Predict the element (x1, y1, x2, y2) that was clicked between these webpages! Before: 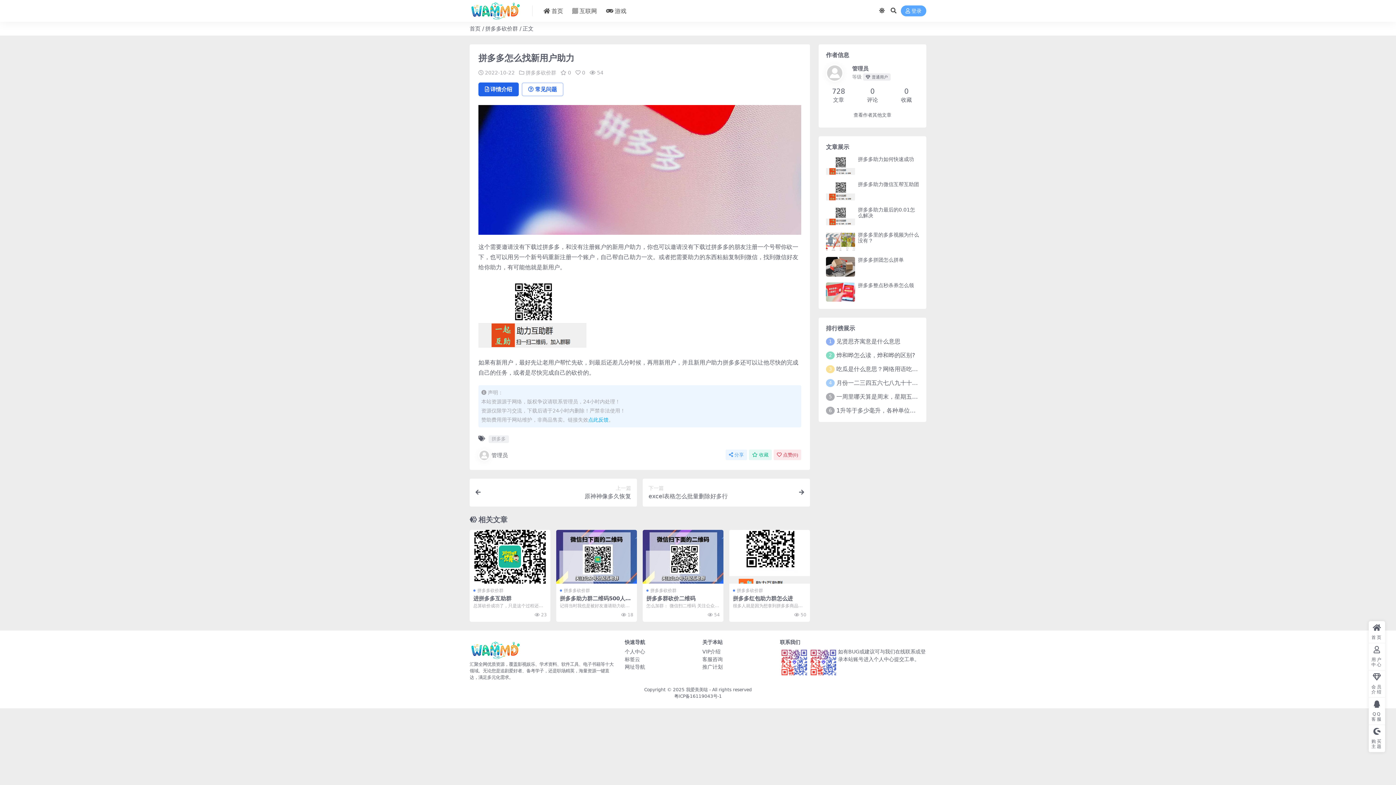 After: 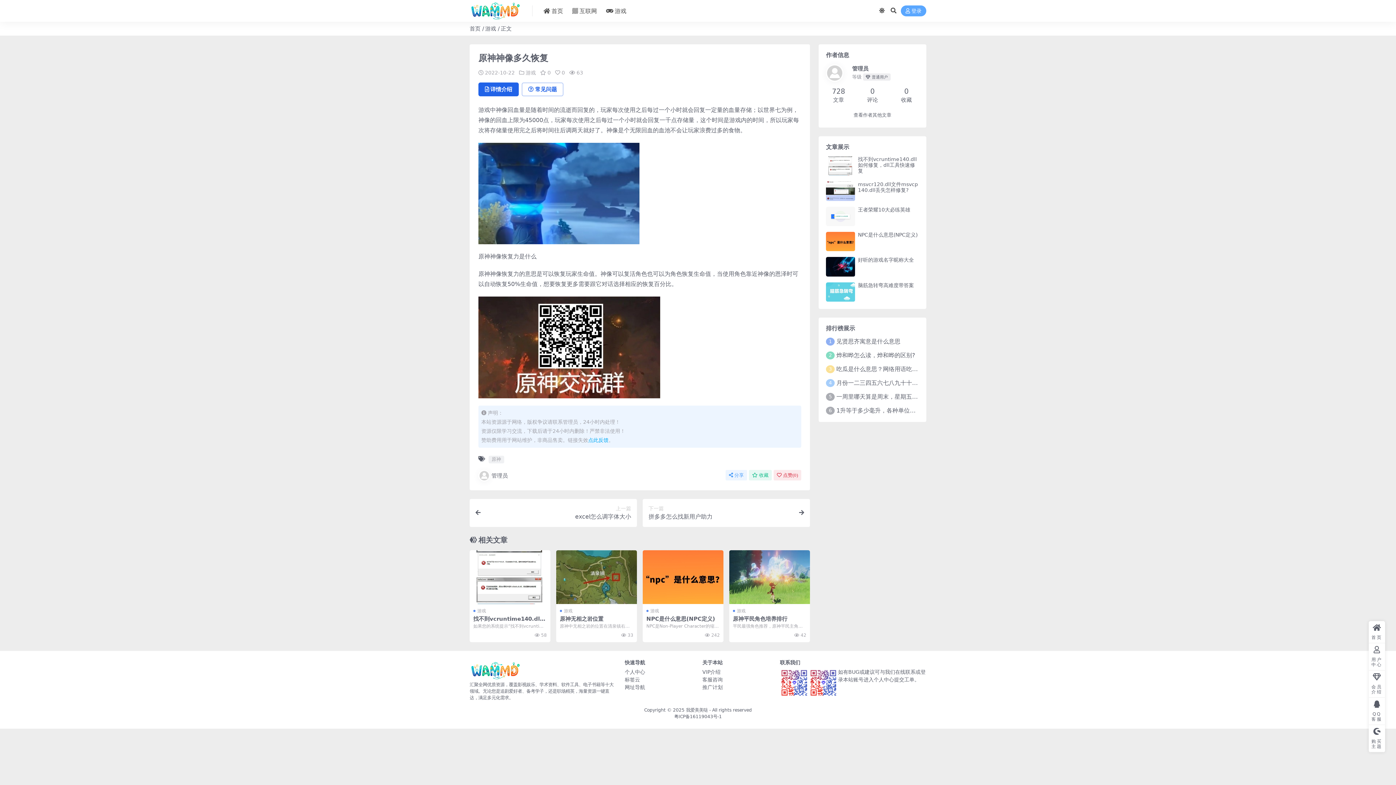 Action: bbox: (469, 478, 637, 506) label: 上一篇
原神神像多久恢复